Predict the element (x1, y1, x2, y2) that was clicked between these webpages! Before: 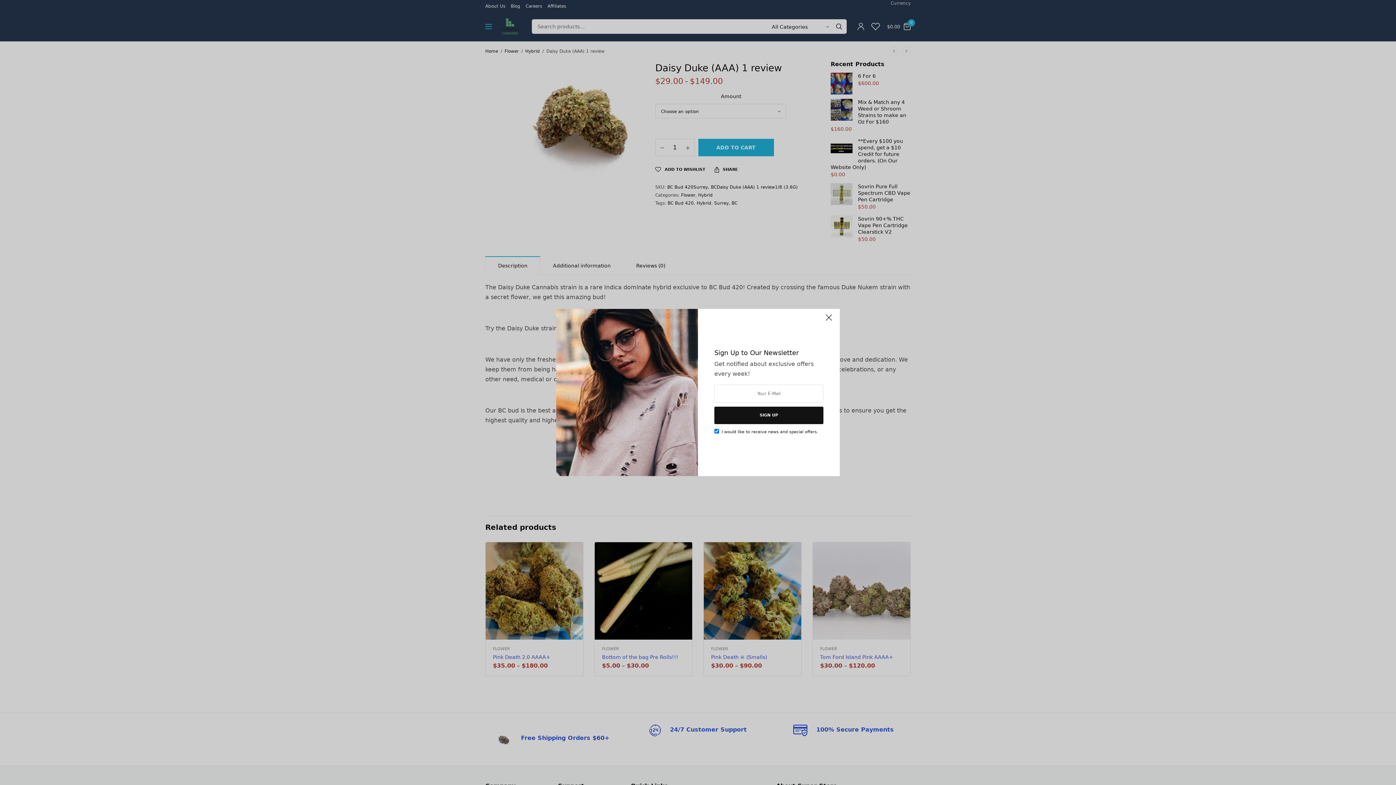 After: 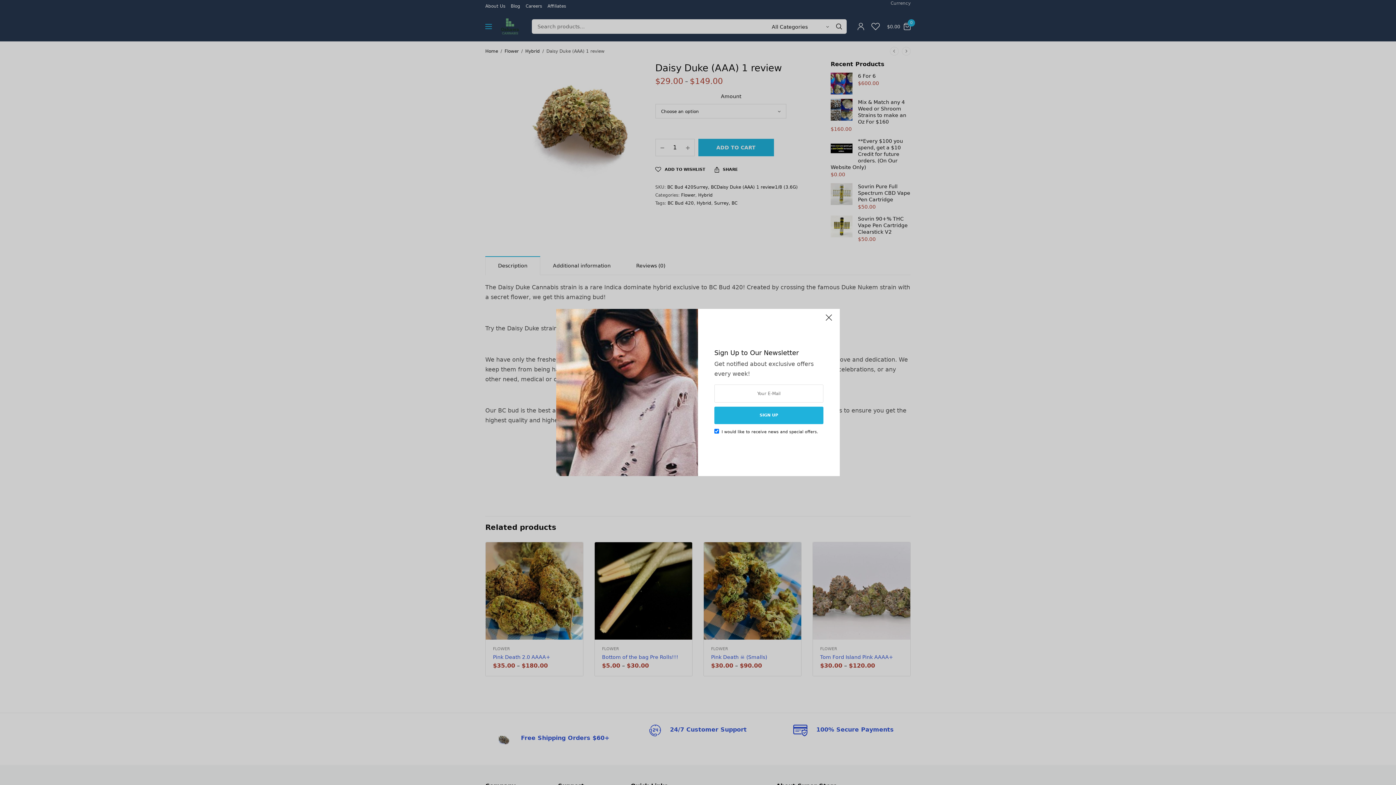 Action: bbox: (714, 406, 823, 424) label: SIGN UP